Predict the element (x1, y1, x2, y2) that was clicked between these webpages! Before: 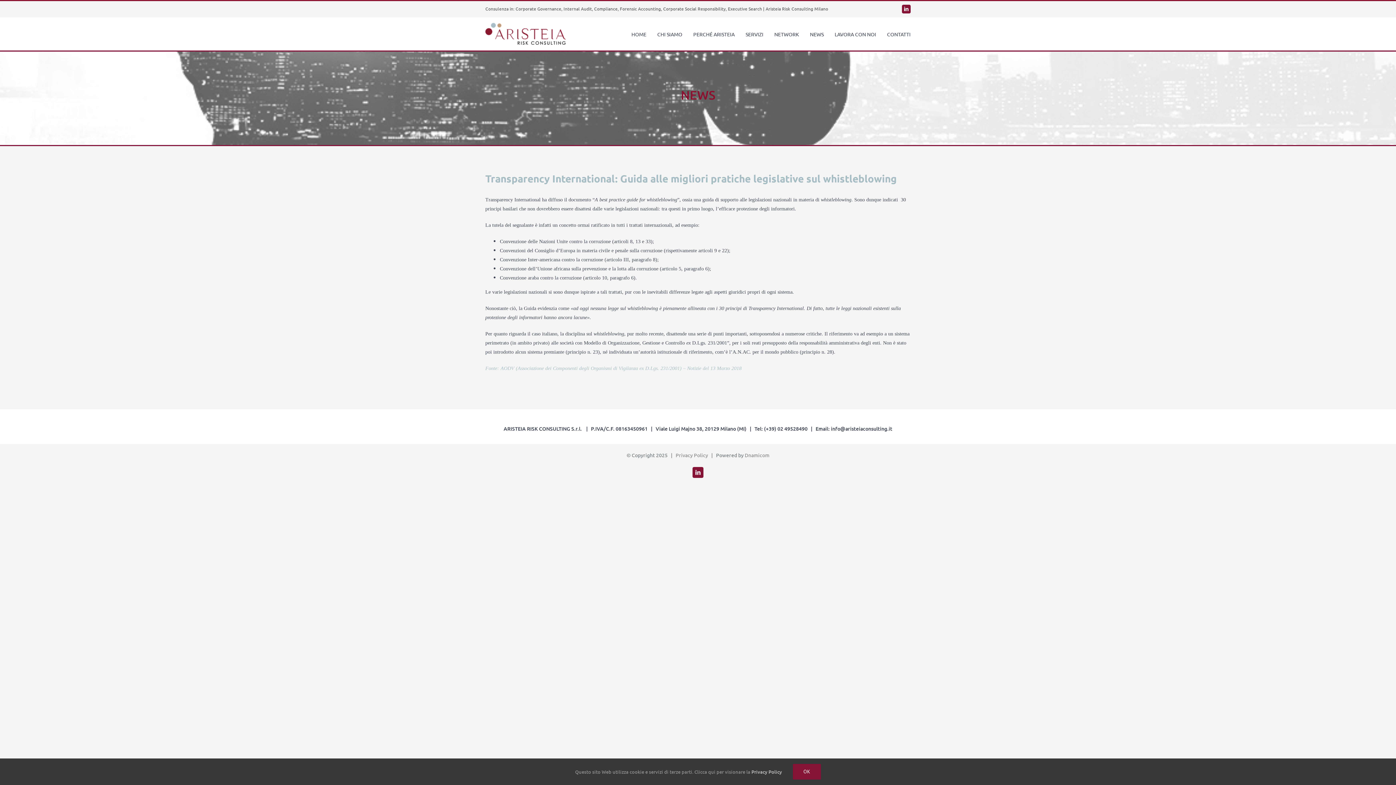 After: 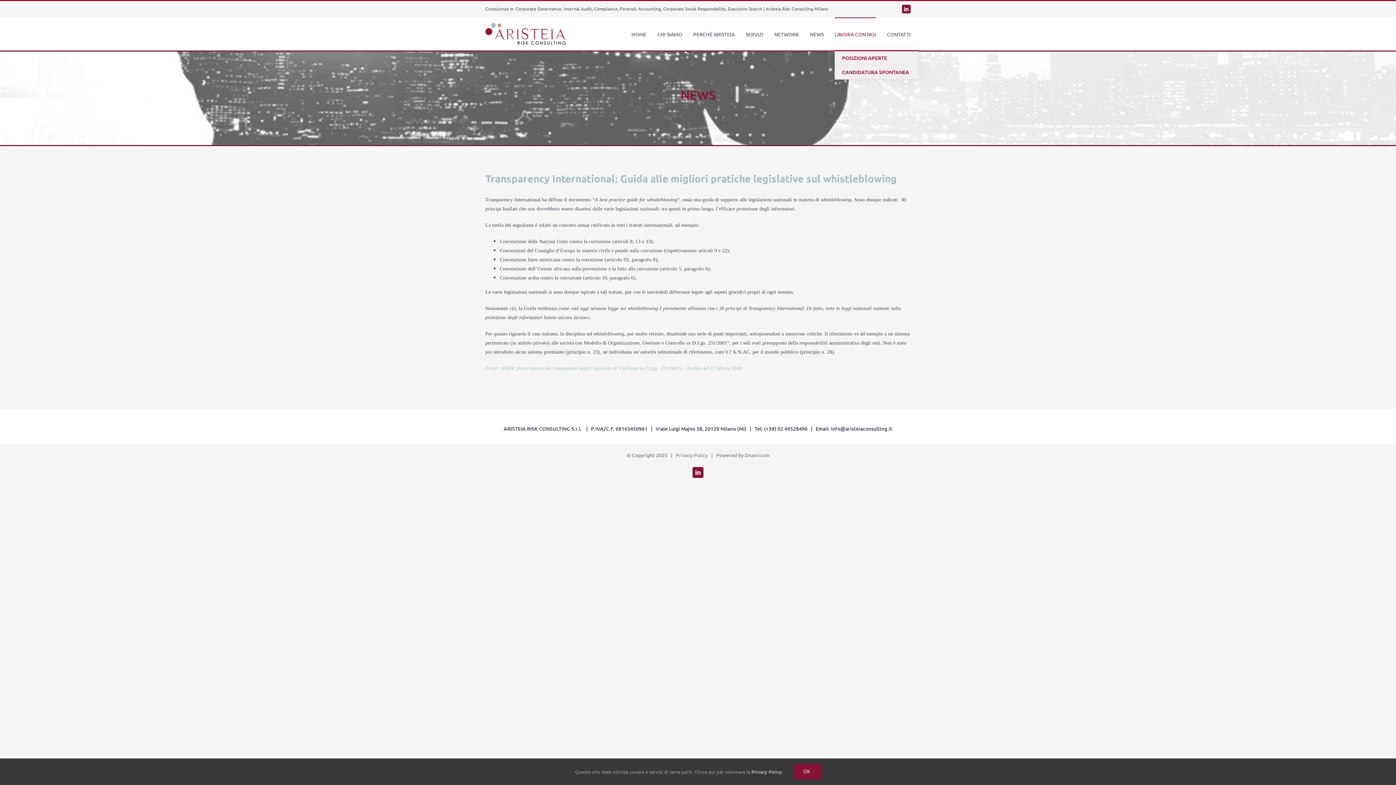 Action: bbox: (834, 17, 876, 50) label: LAVORA CON NOI